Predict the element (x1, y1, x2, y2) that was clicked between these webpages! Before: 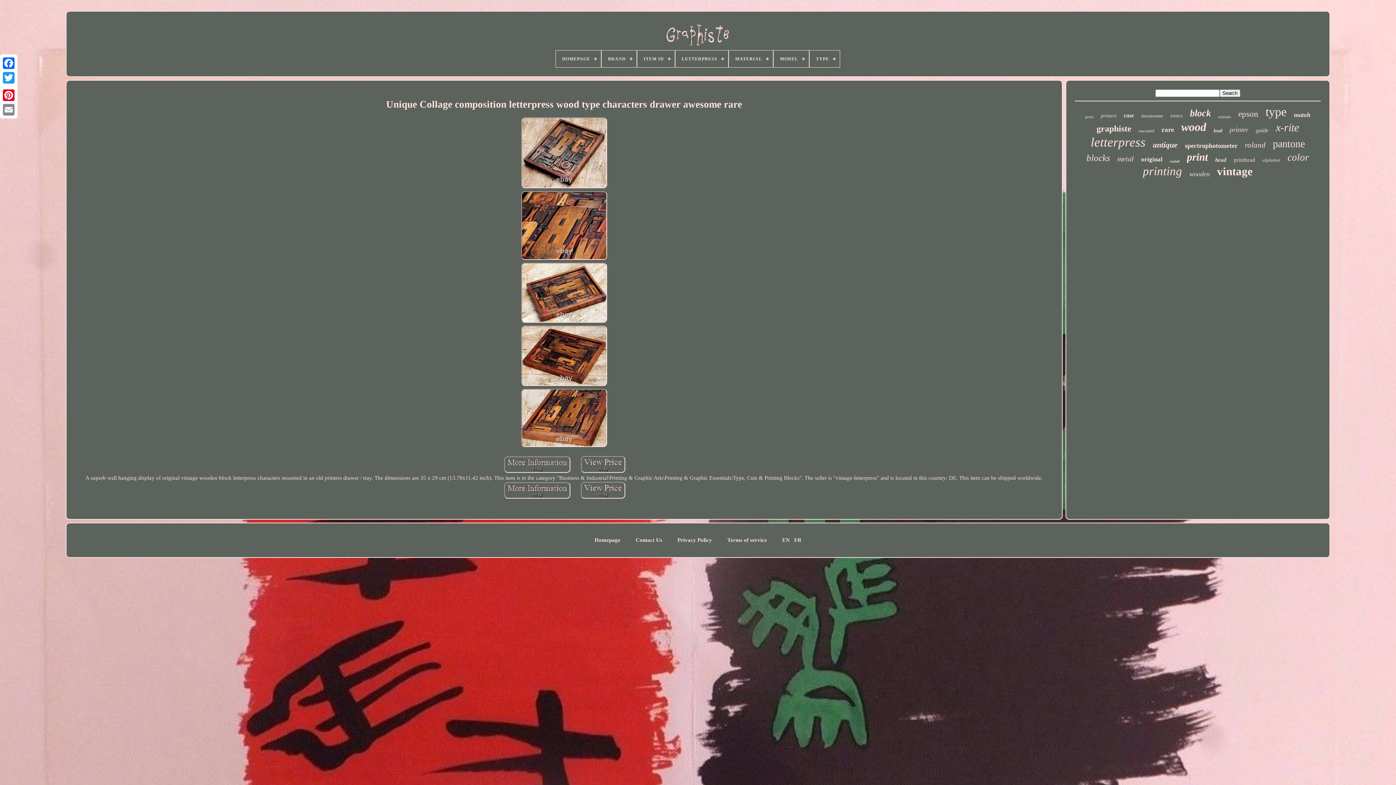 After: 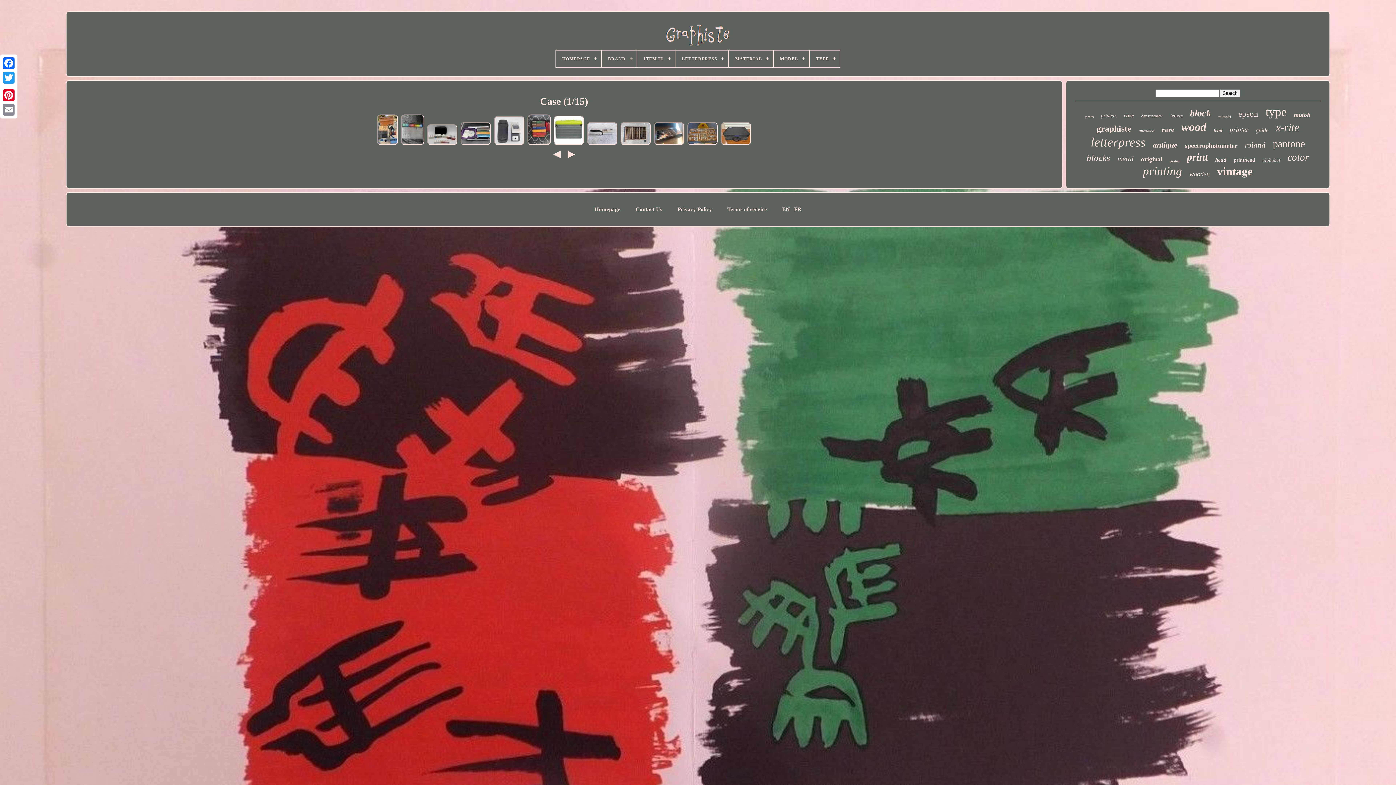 Action: bbox: (1124, 112, 1134, 118) label: case